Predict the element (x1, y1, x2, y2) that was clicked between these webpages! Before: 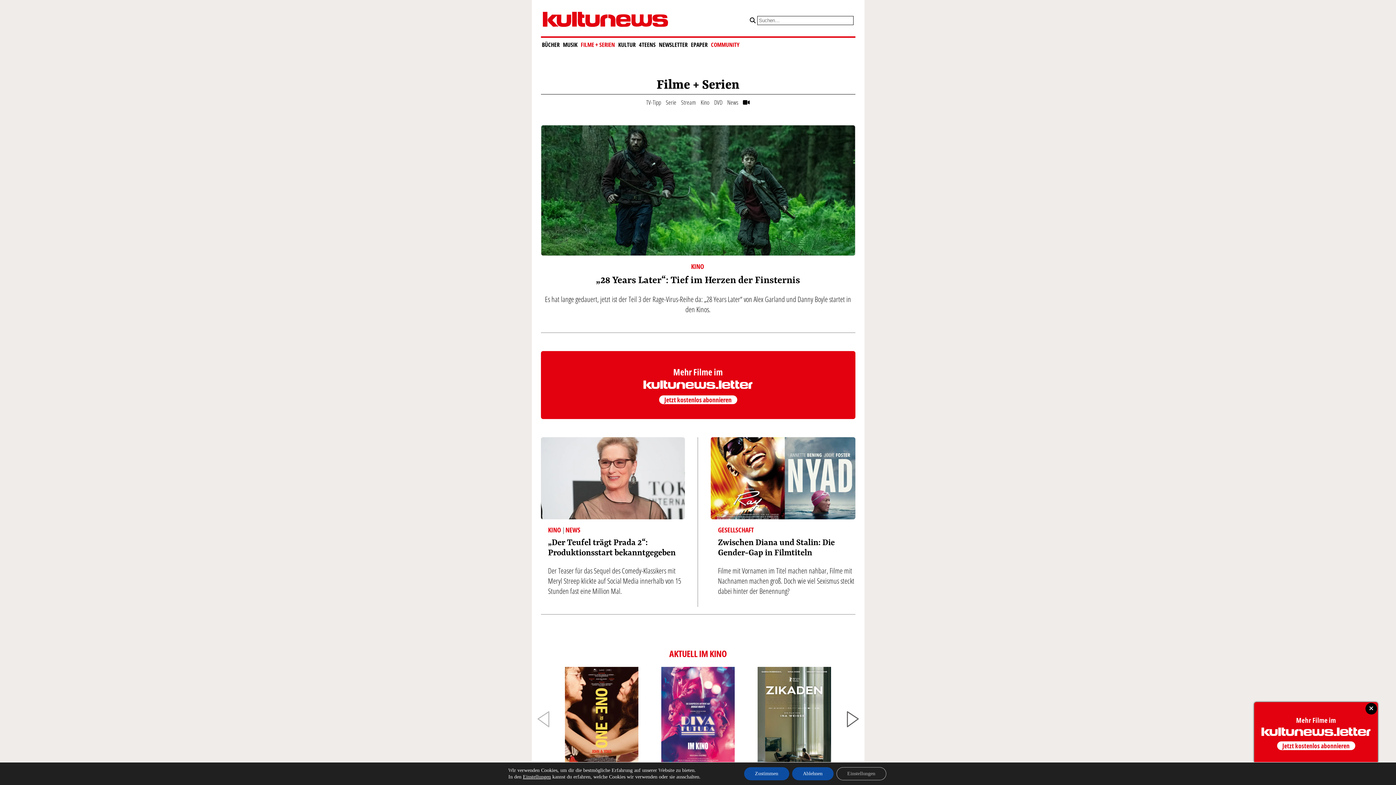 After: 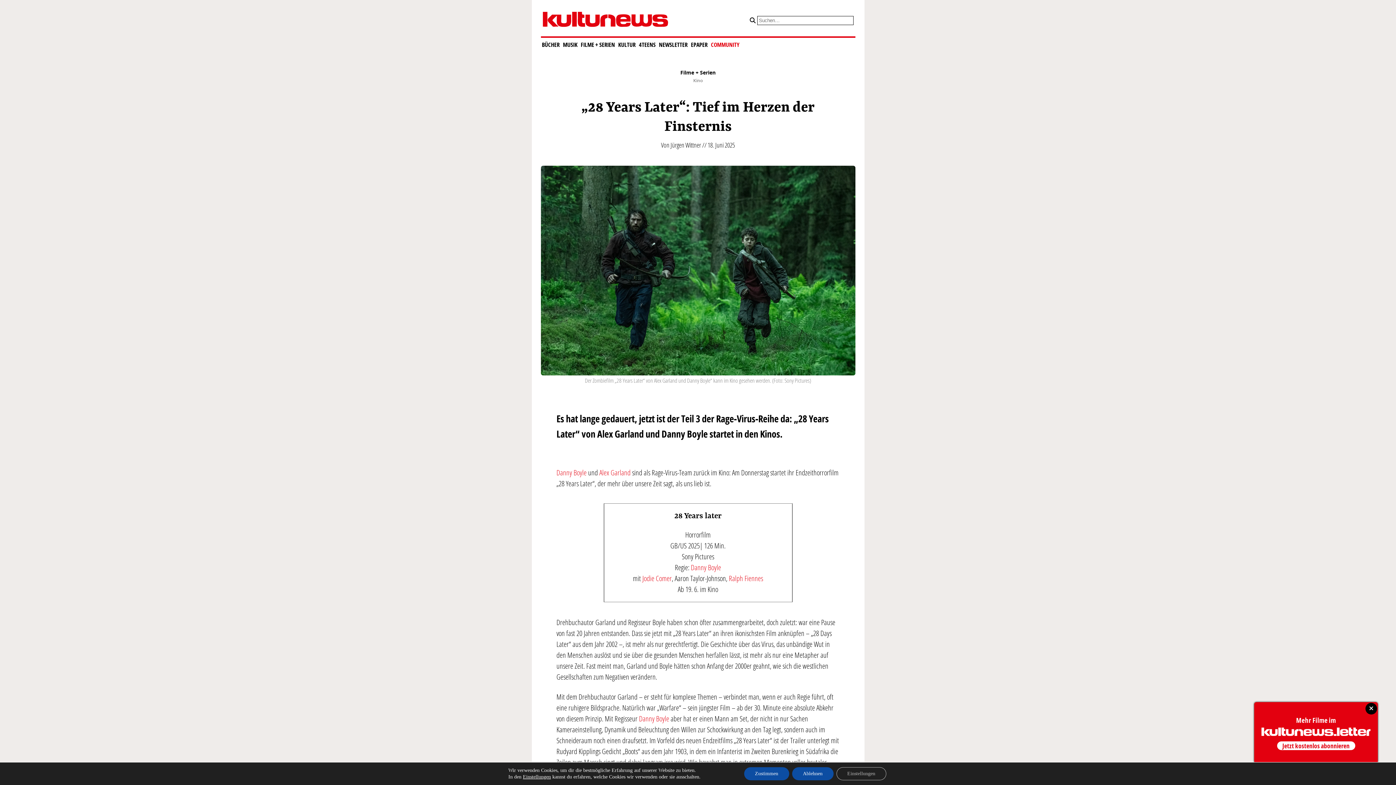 Action: bbox: (540, 261, 855, 325) label: KINO
„28 Years Later“: Tief im Herzen der Finsternis

Es hat lange gedauert, jetzt ist der Teil 3 der Rage-Virus-Reihe da: „28 Years Later“ von Alex Garland und Danny Boyle startet in den Kinos.